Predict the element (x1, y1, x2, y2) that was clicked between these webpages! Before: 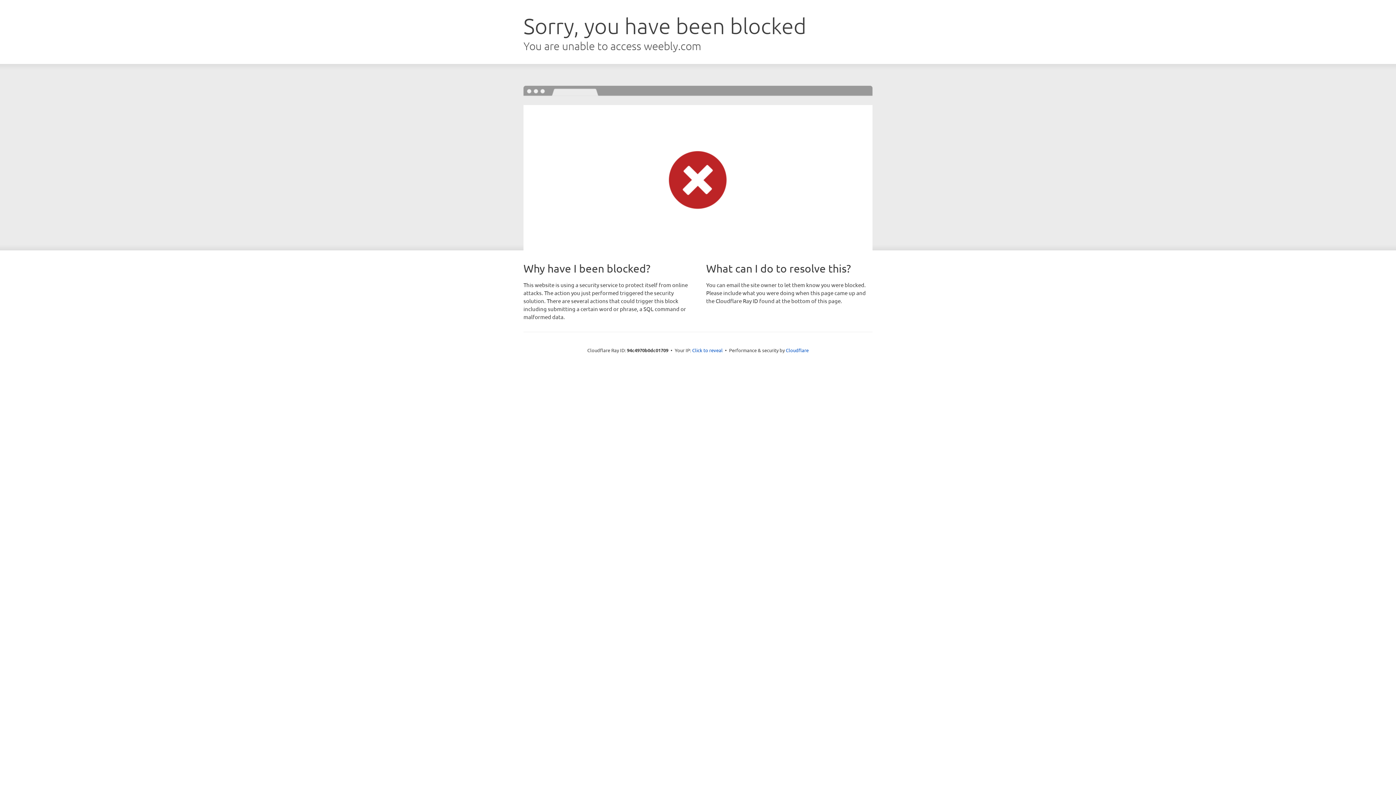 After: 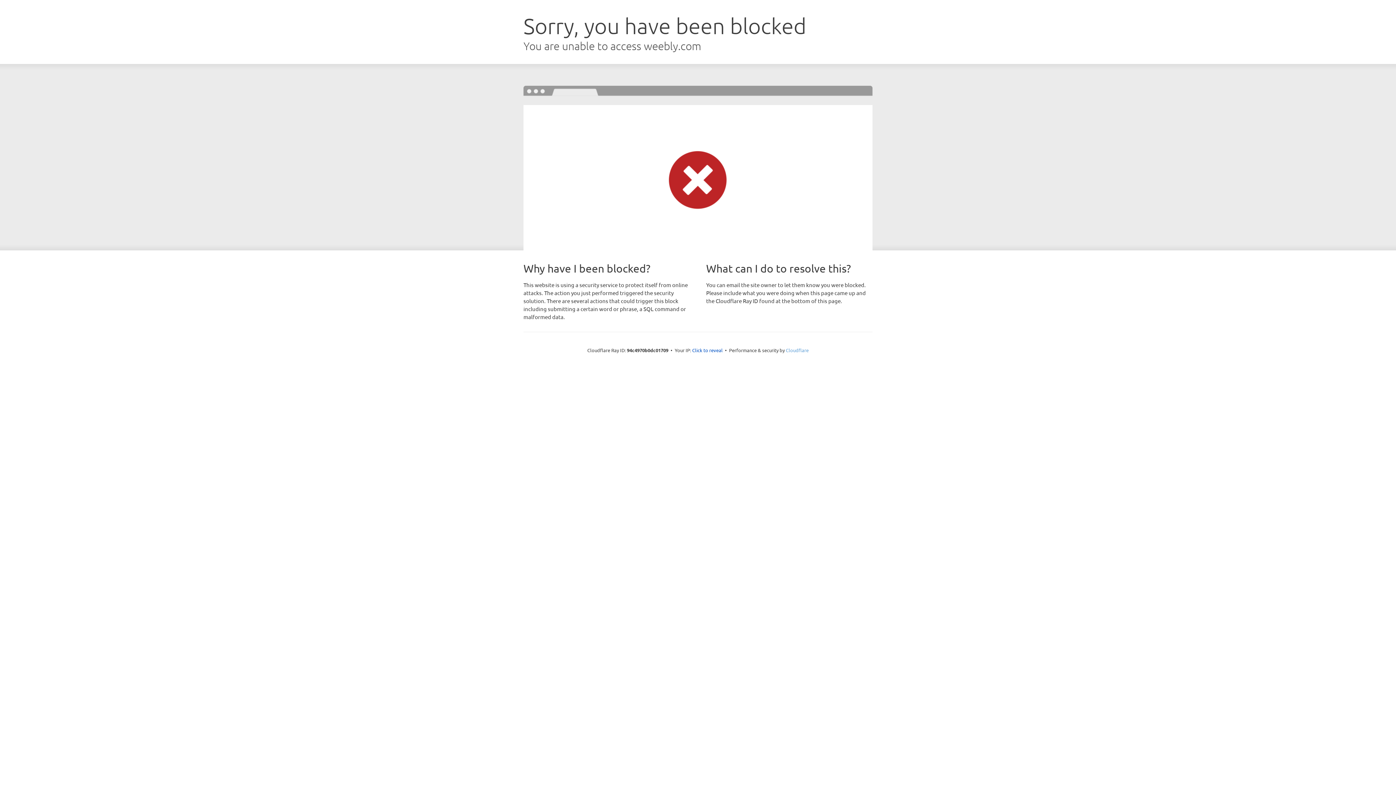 Action: bbox: (786, 347, 808, 353) label: Cloudflare